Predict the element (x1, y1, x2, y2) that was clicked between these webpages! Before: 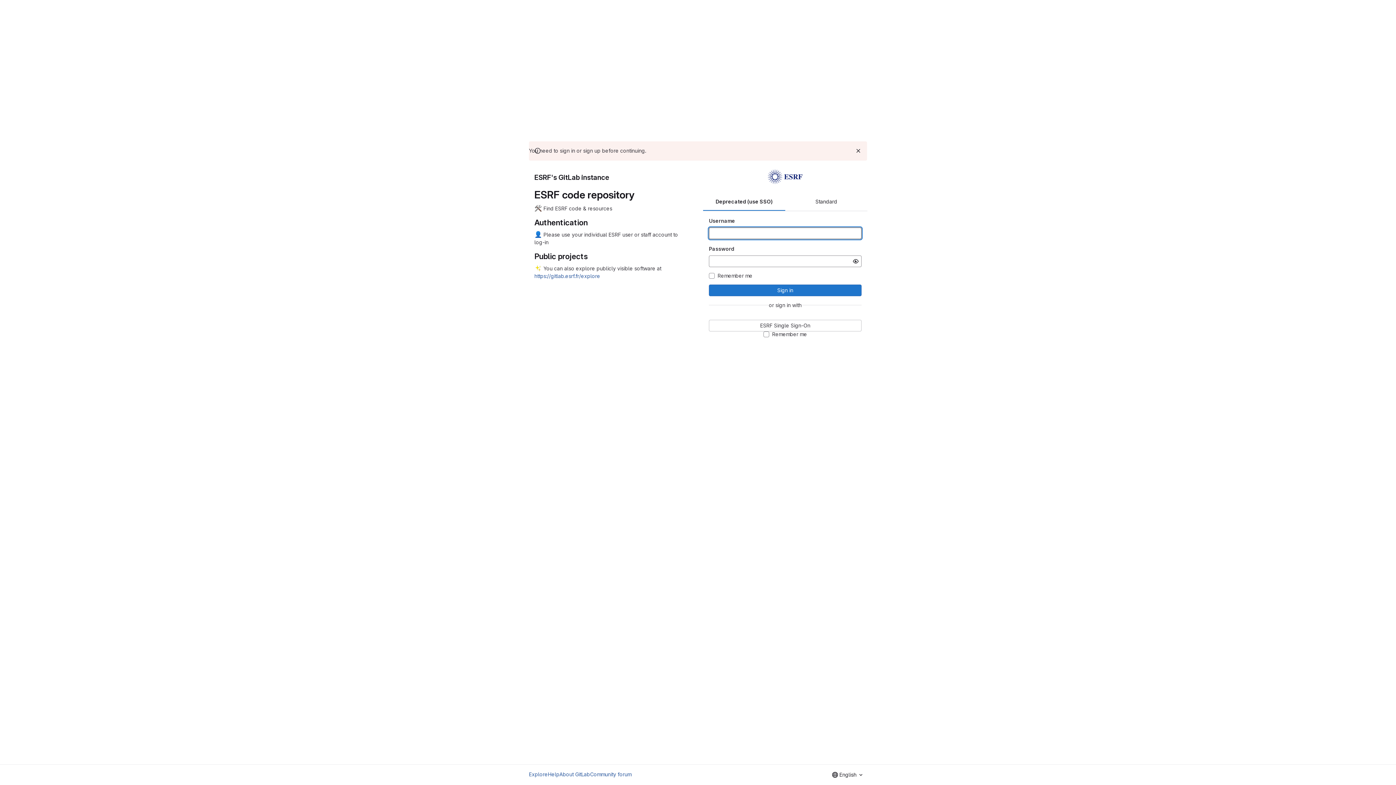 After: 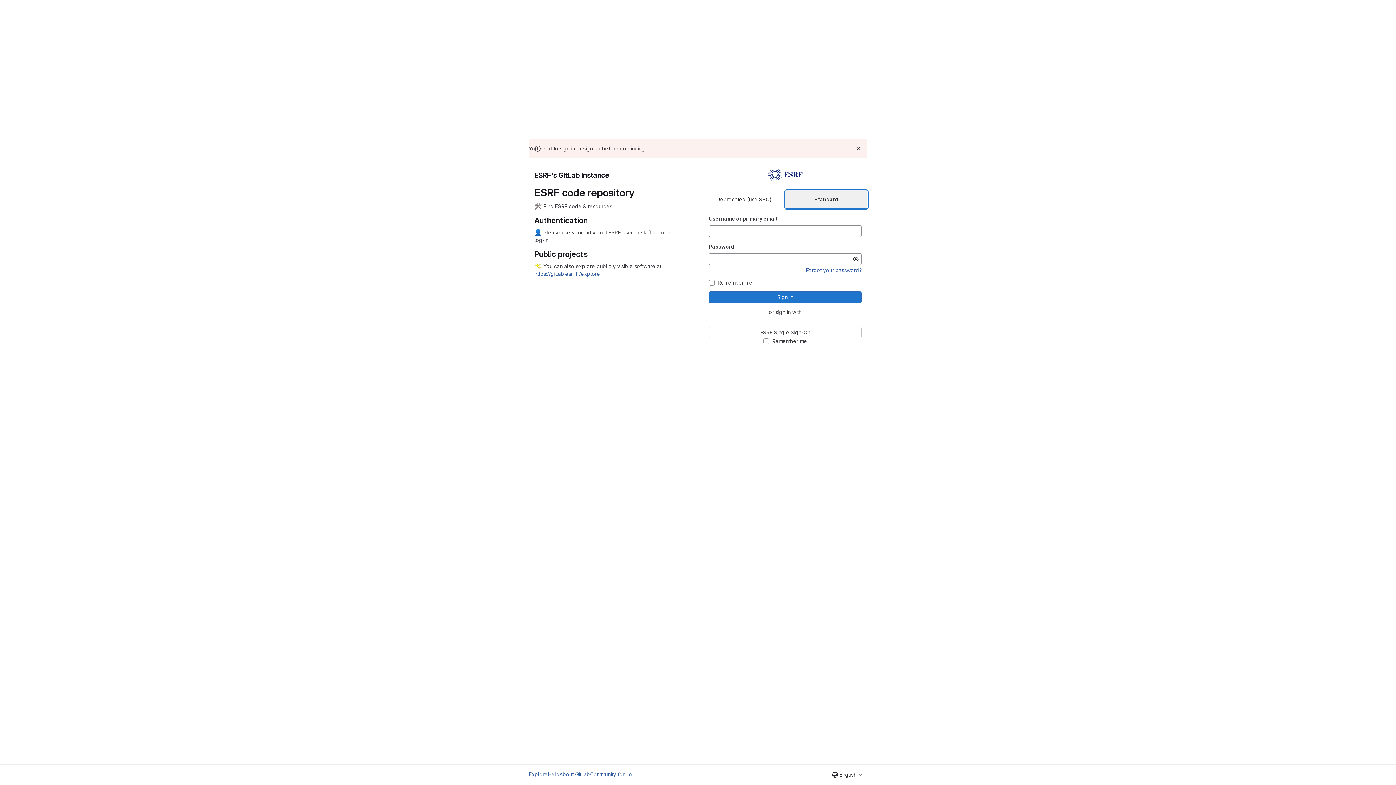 Action: bbox: (785, 192, 867, 210) label: Standard